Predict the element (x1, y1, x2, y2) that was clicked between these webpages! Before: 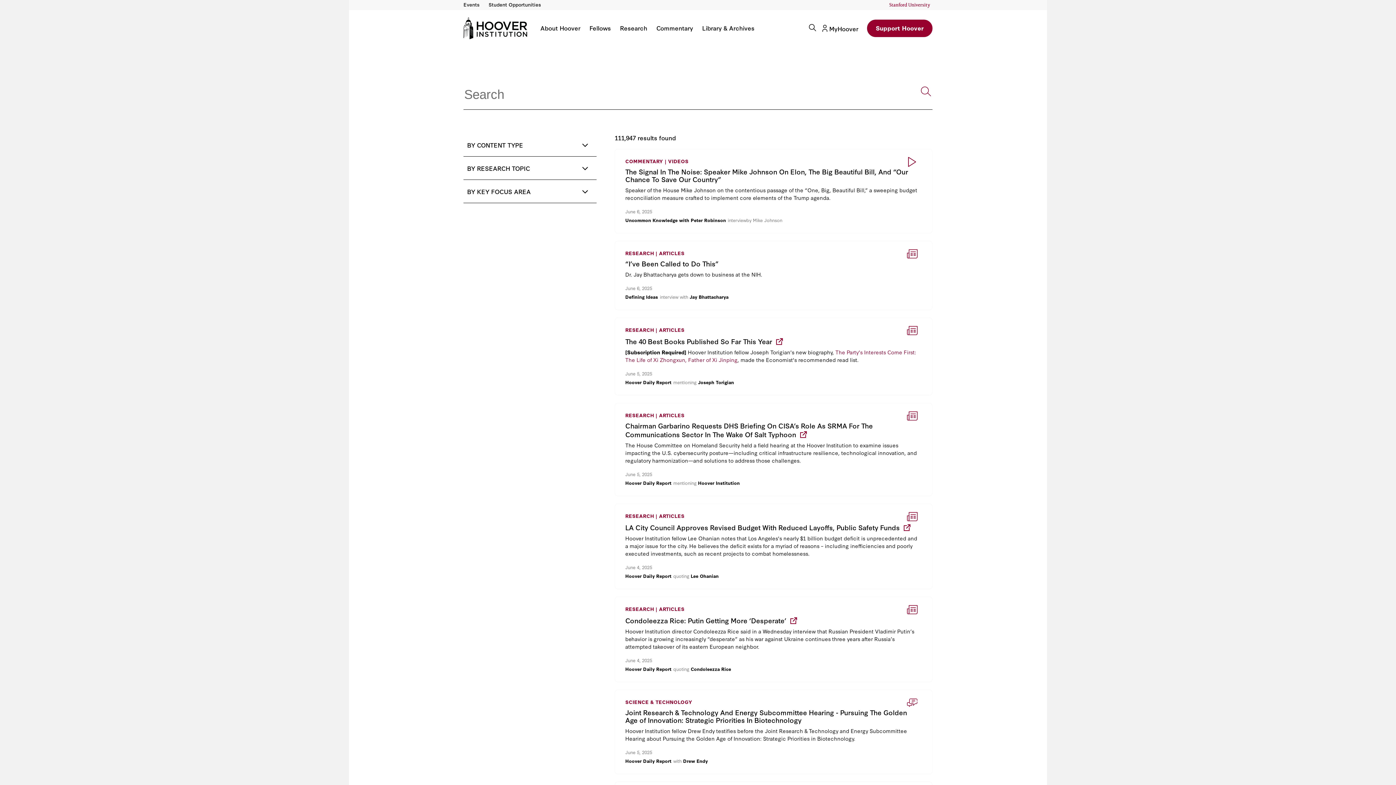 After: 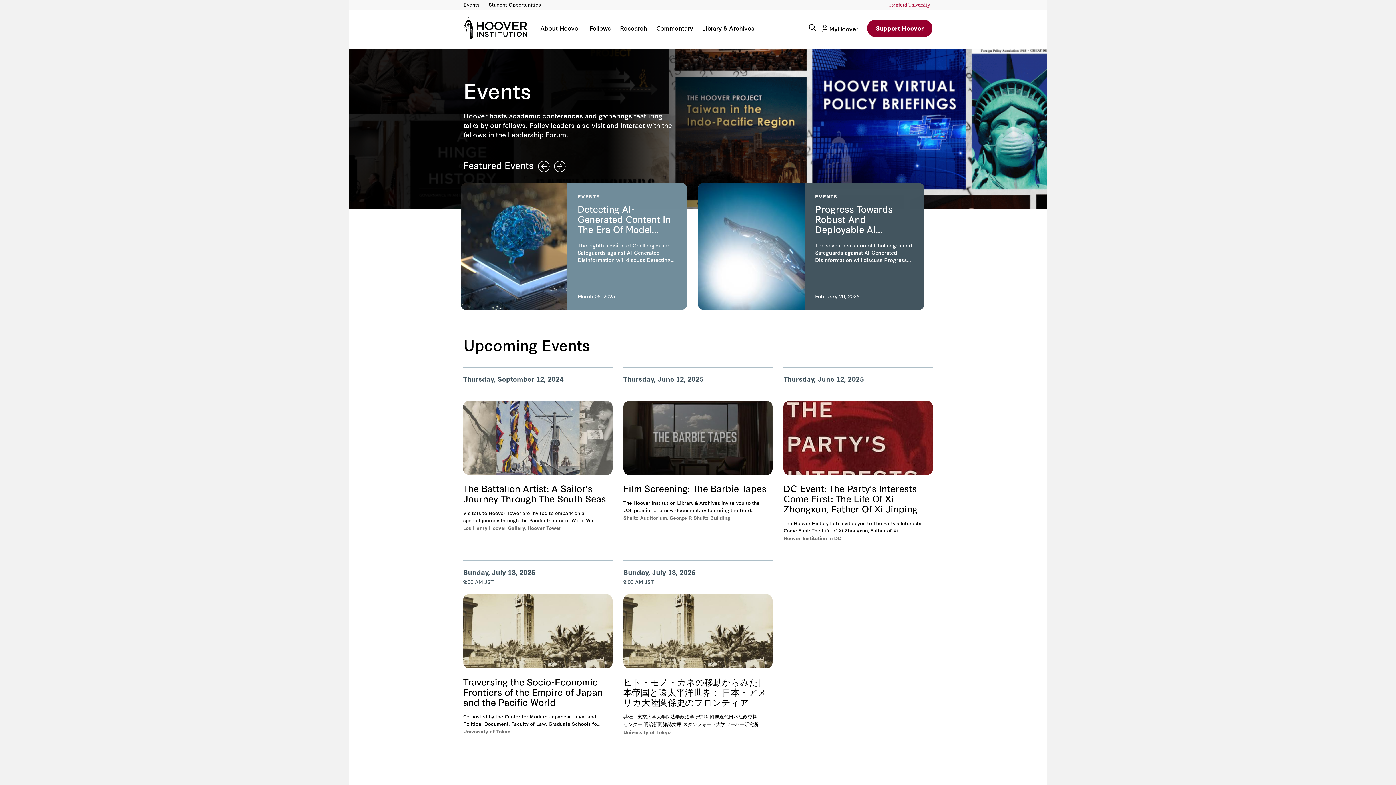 Action: label: Events bbox: (463, 0, 479, 8)